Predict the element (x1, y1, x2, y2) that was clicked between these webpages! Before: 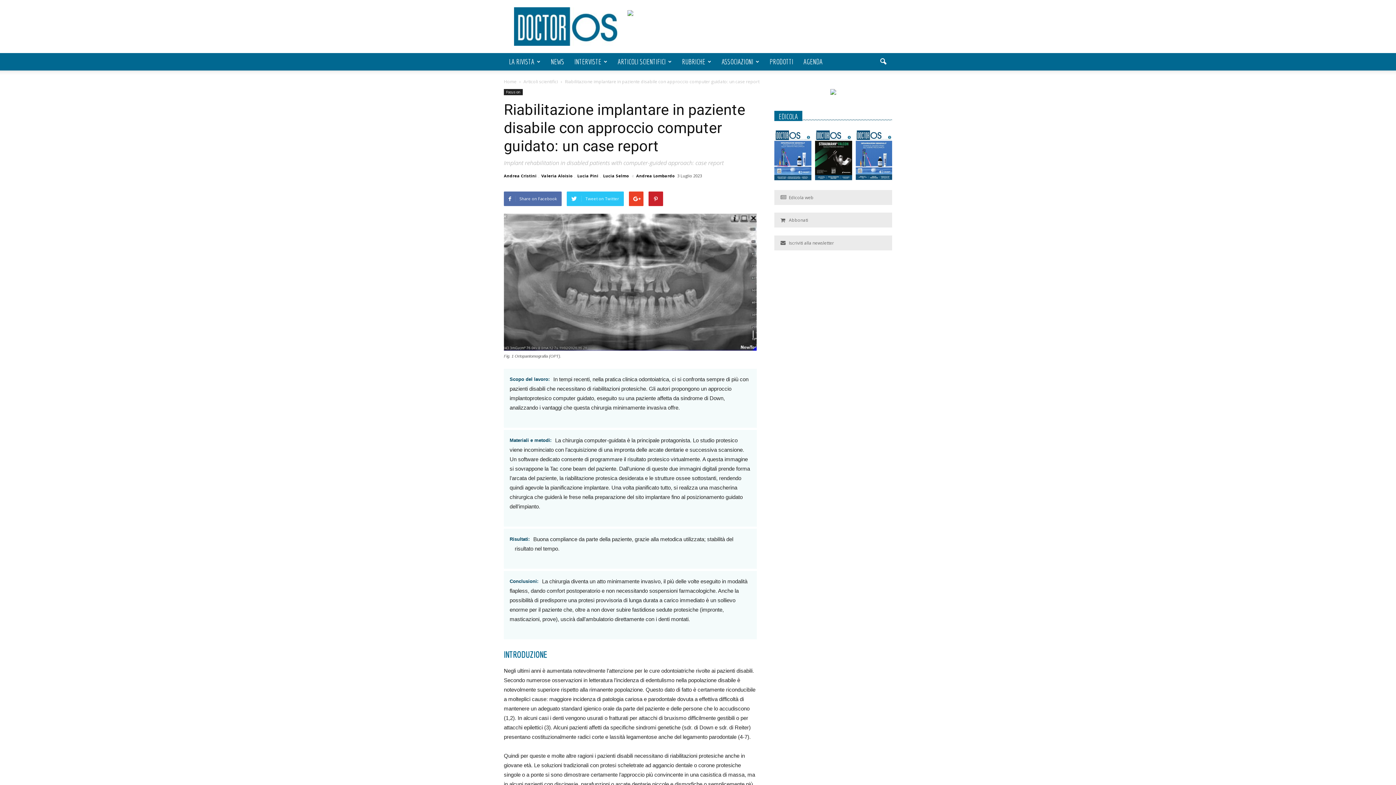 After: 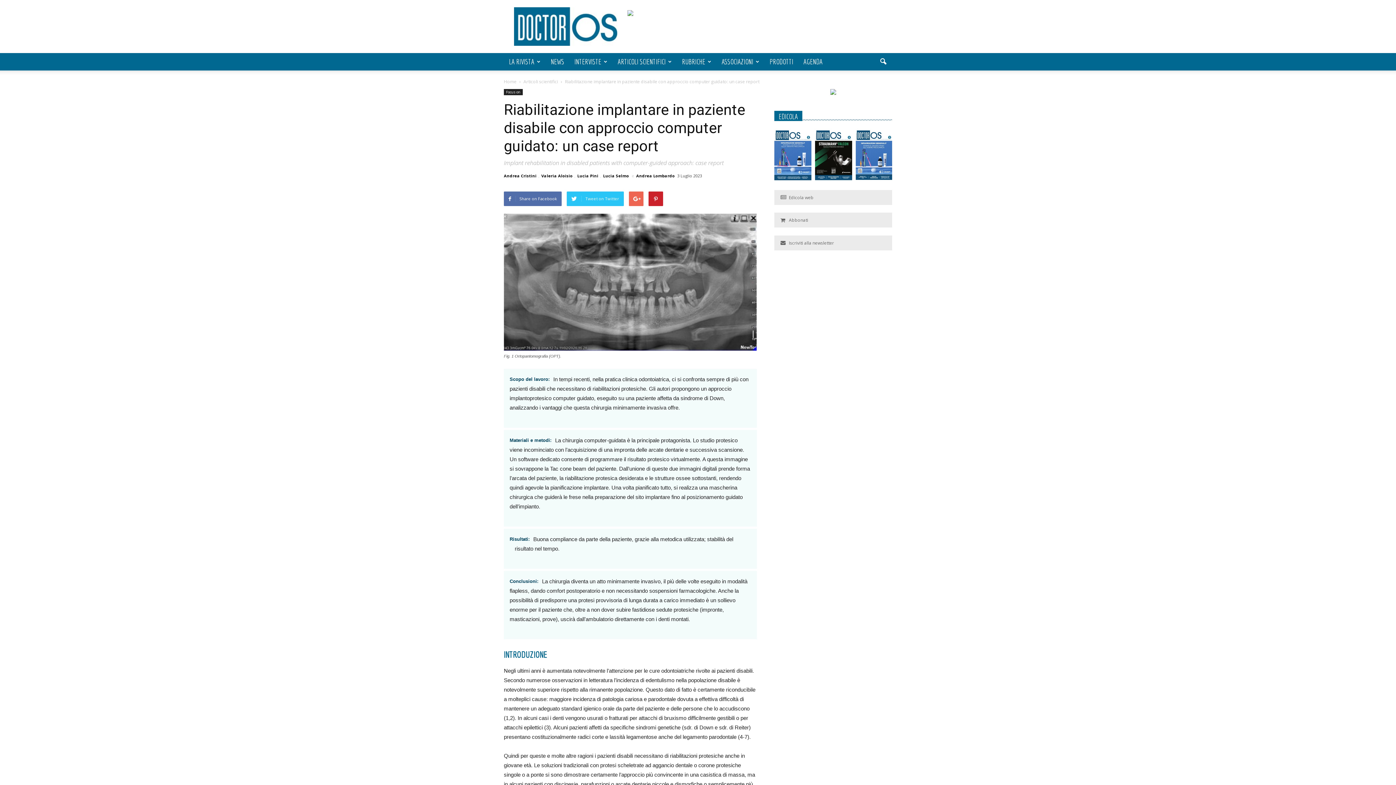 Action: bbox: (629, 191, 643, 206)